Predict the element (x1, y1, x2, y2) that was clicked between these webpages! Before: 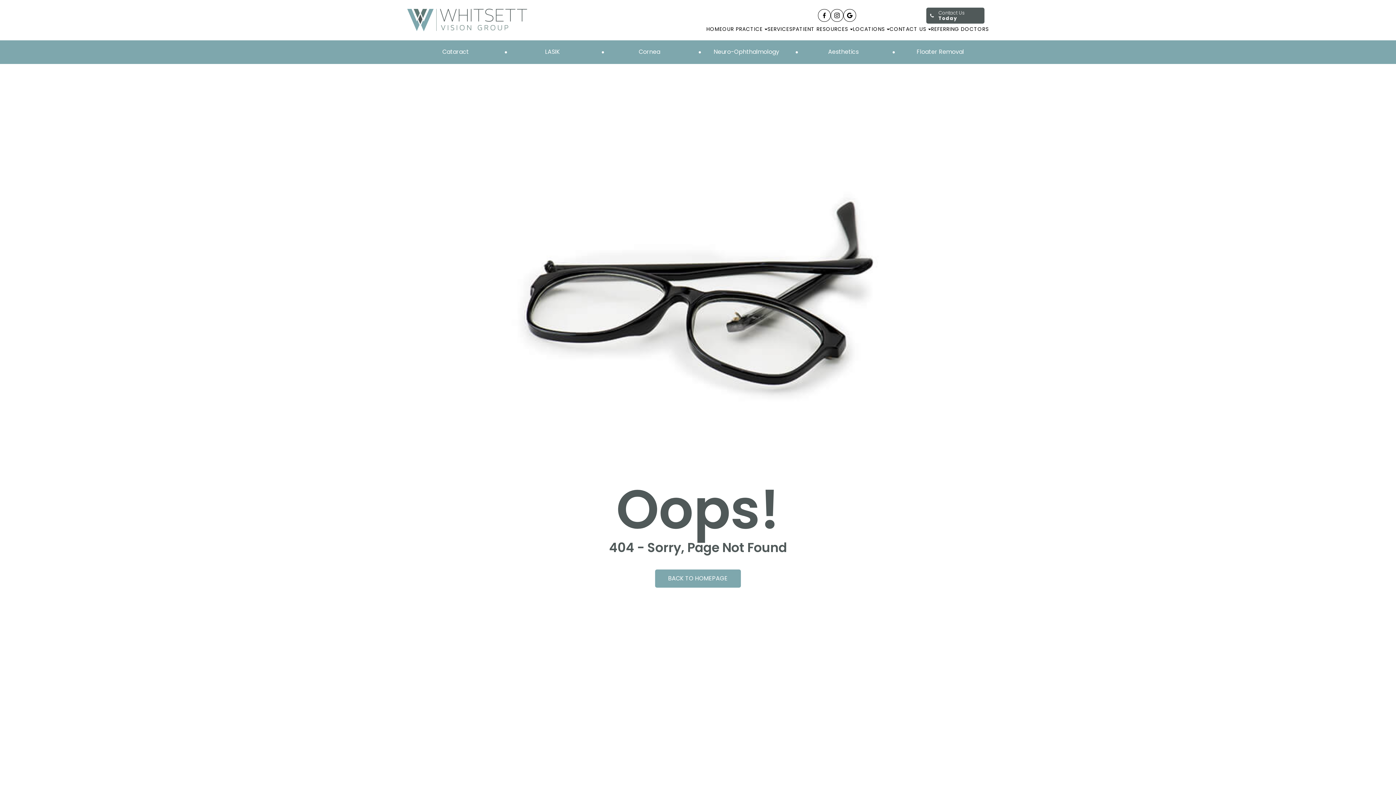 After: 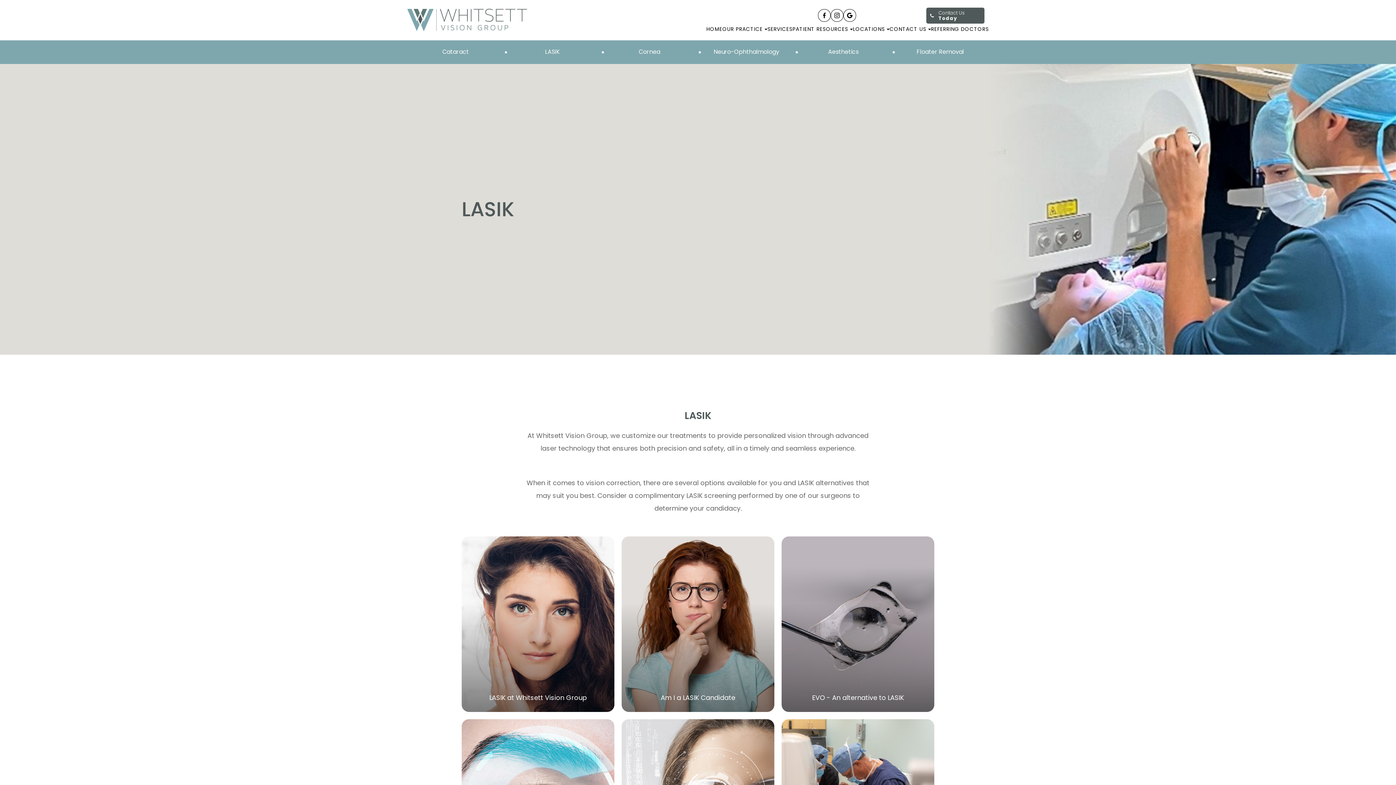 Action: bbox: (545, 47, 560, 56) label: LASIK